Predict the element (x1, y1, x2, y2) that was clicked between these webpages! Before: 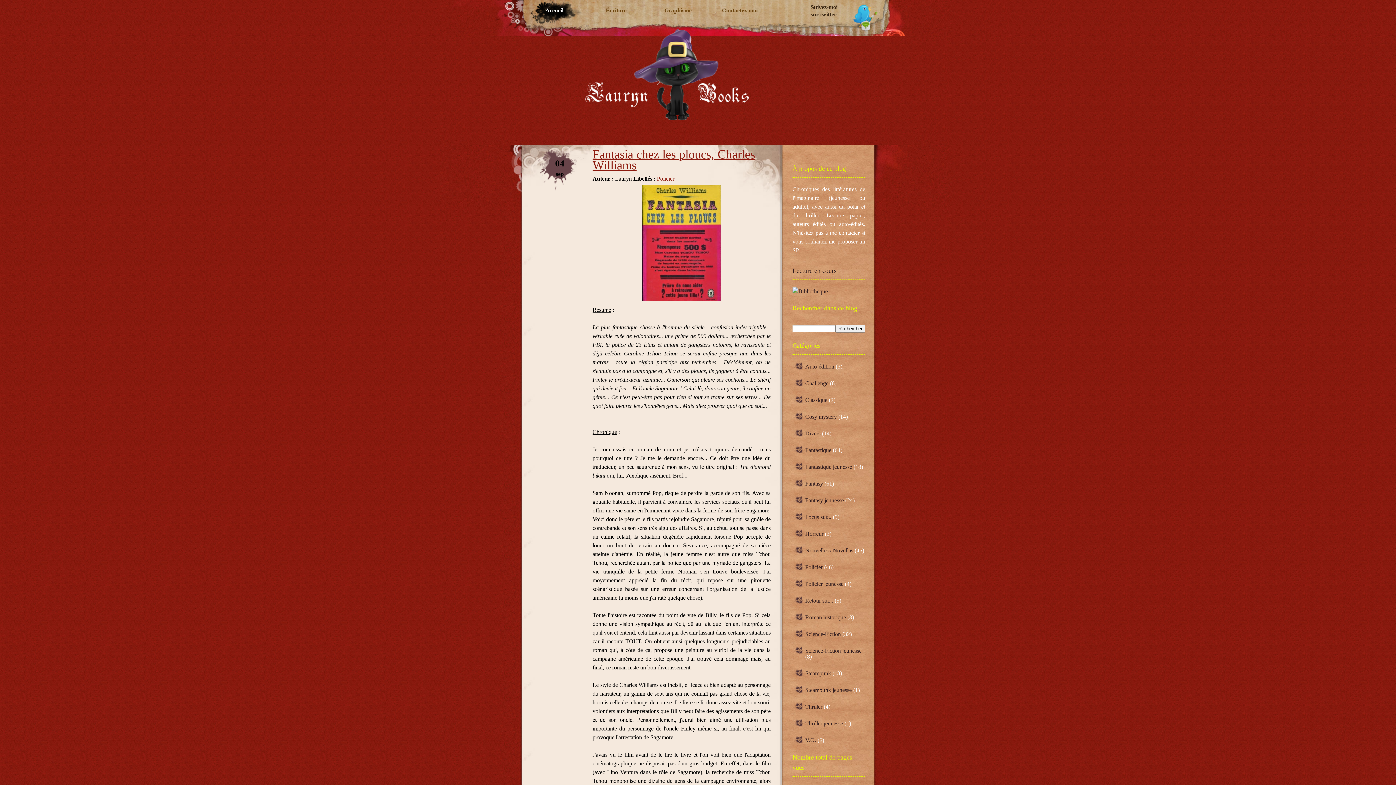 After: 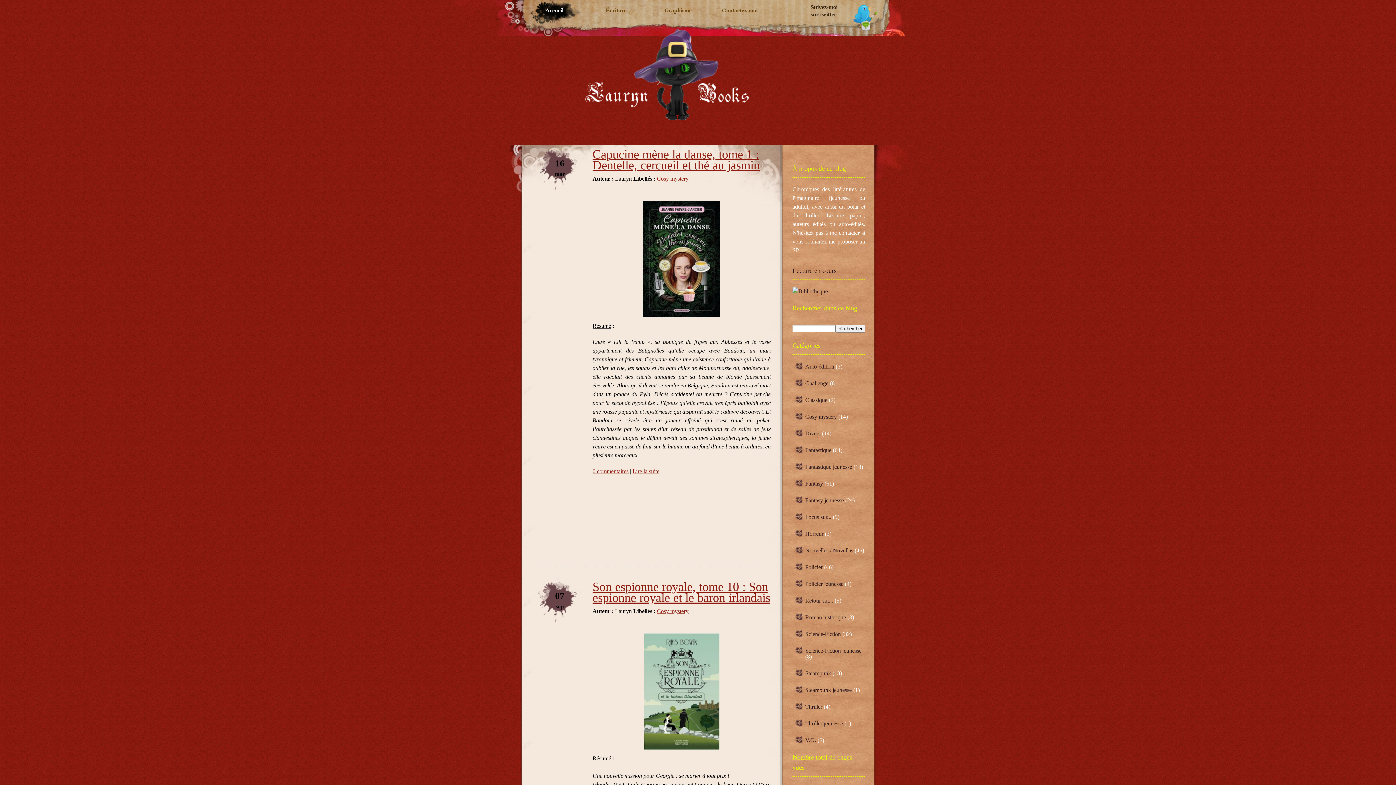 Action: bbox: (530, 0, 581, 24) label: Accueil